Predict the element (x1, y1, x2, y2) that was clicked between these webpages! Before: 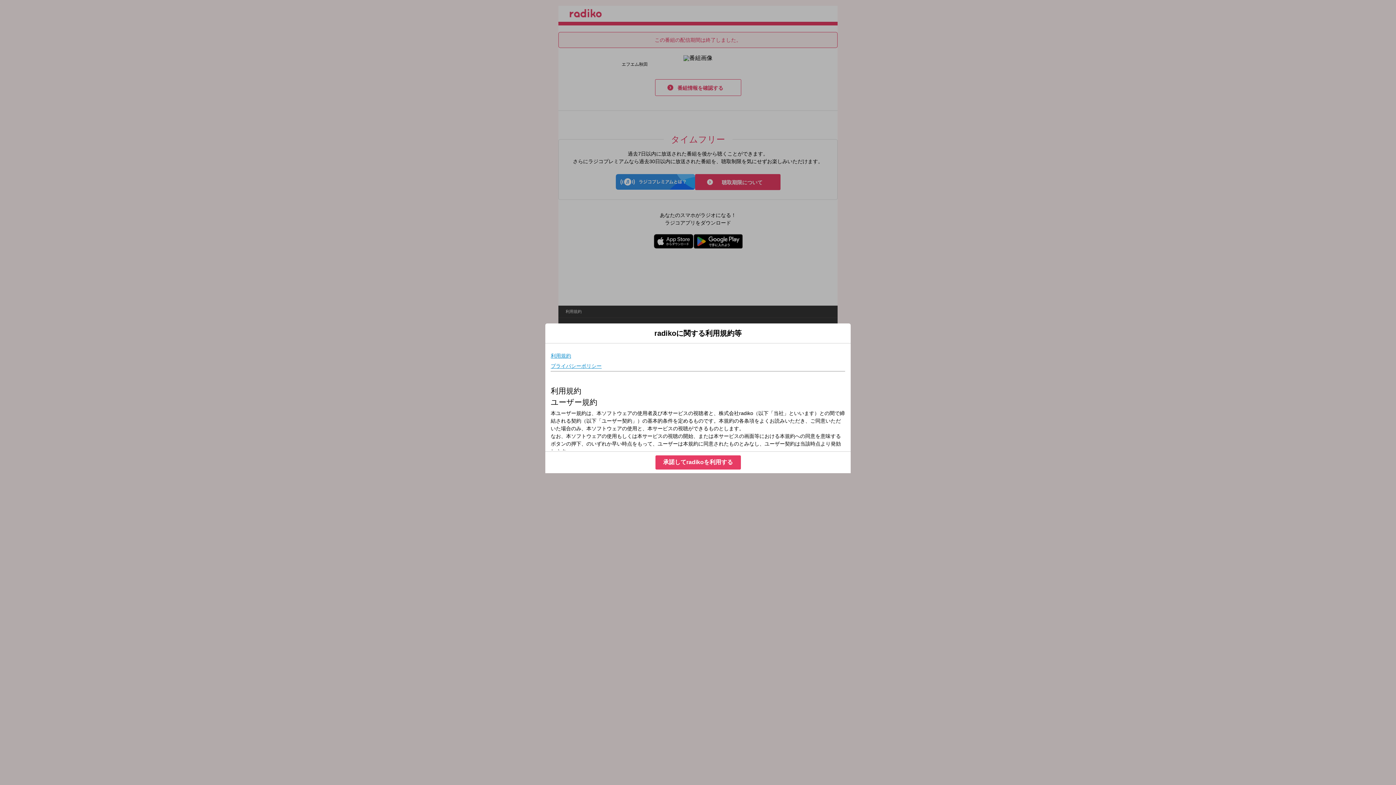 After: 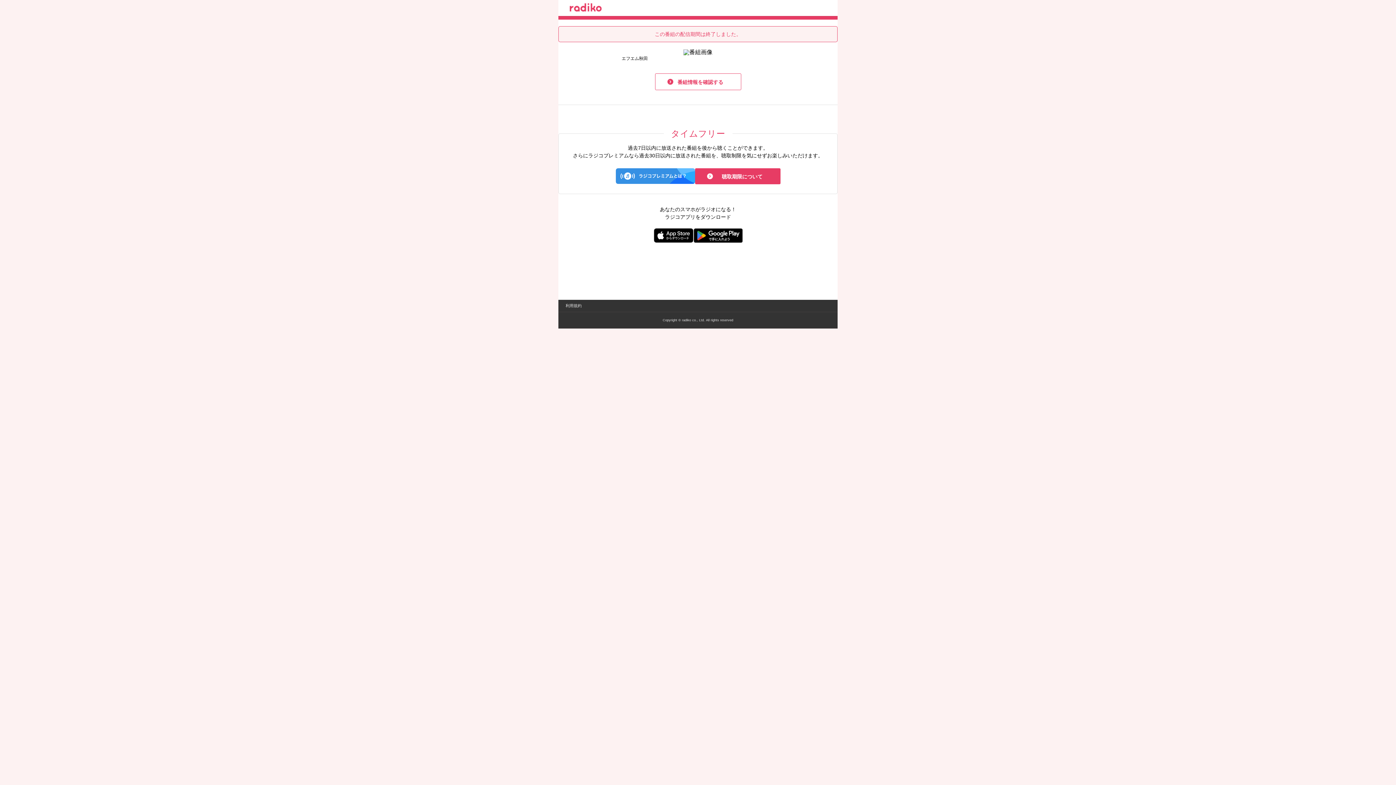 Action: label: 承諾してradikoを利用する bbox: (655, 455, 740, 469)